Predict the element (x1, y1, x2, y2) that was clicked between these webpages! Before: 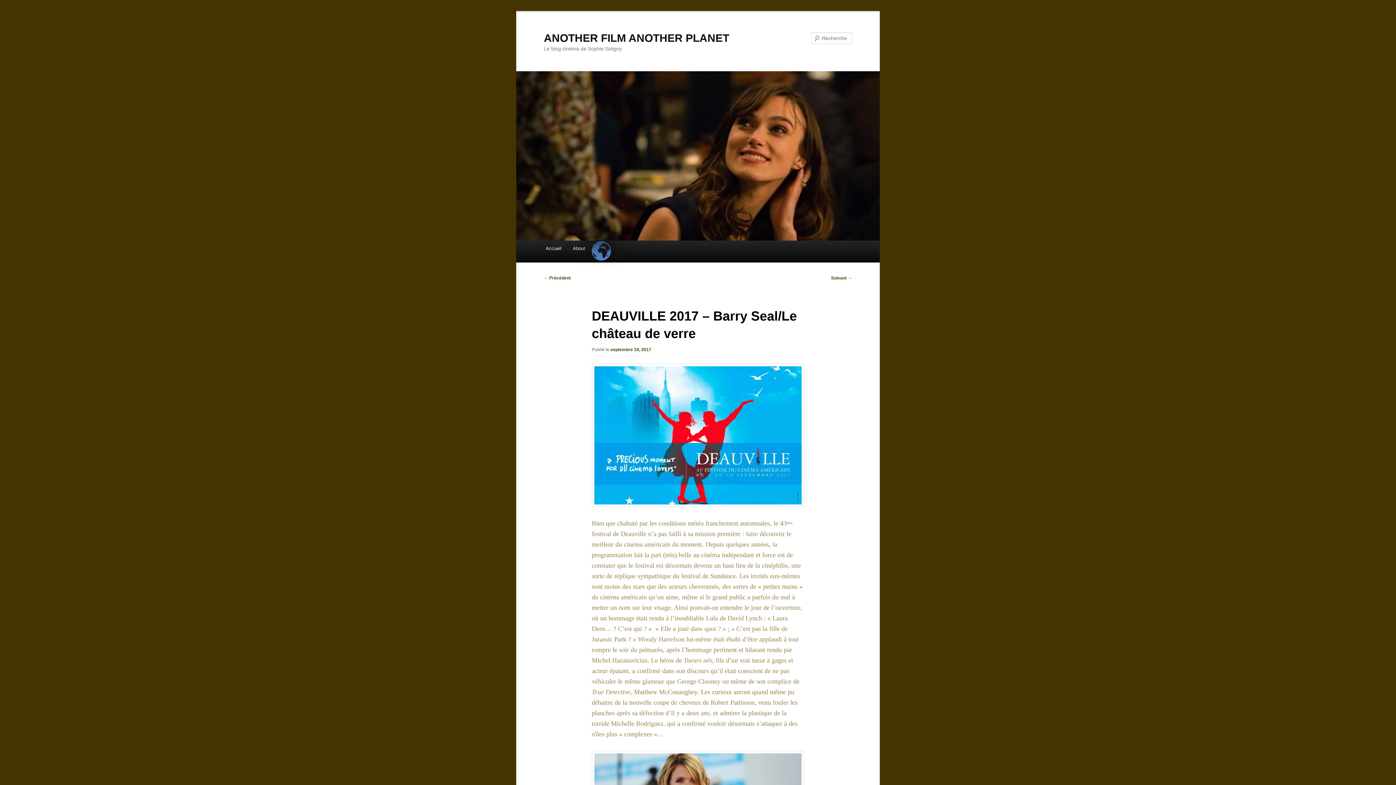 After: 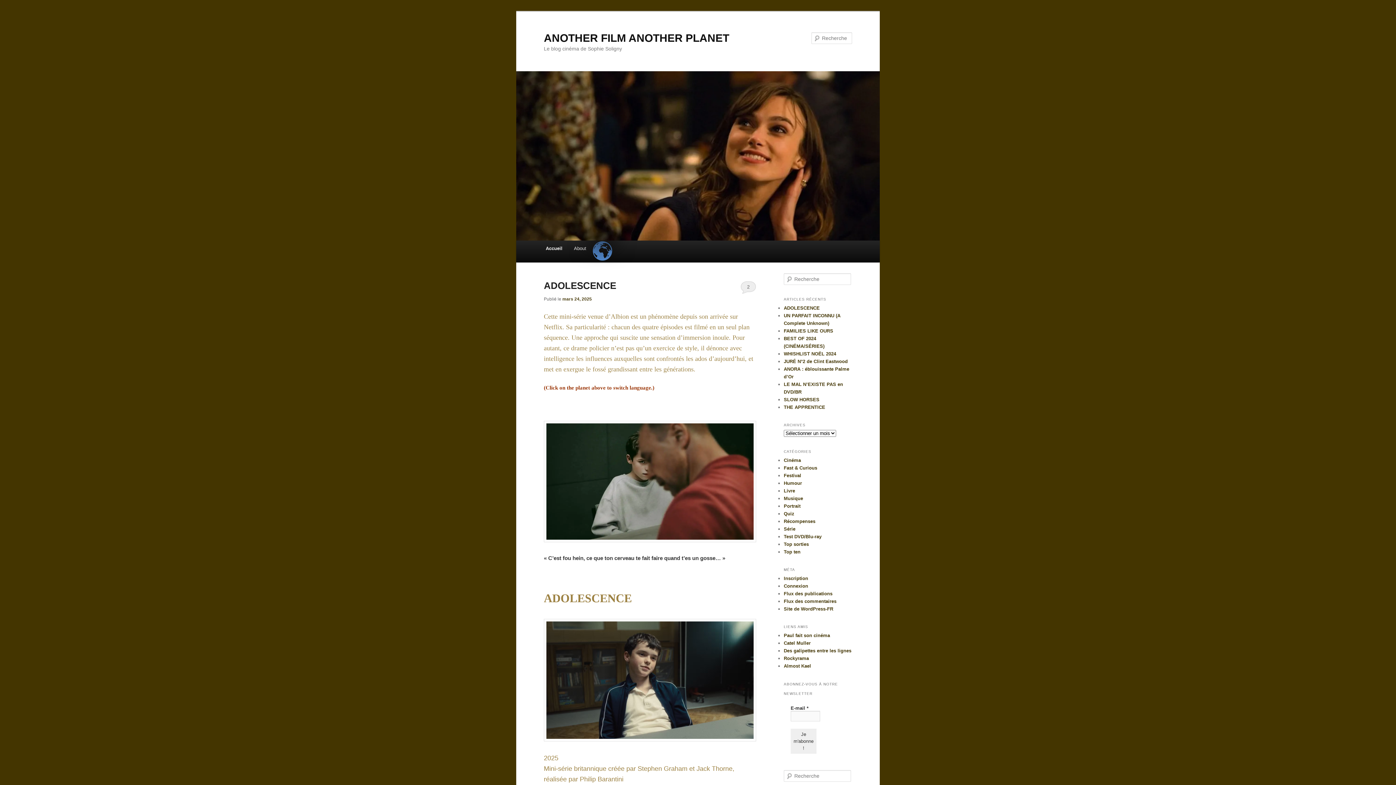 Action: label: Accueil bbox: (540, 240, 567, 256)